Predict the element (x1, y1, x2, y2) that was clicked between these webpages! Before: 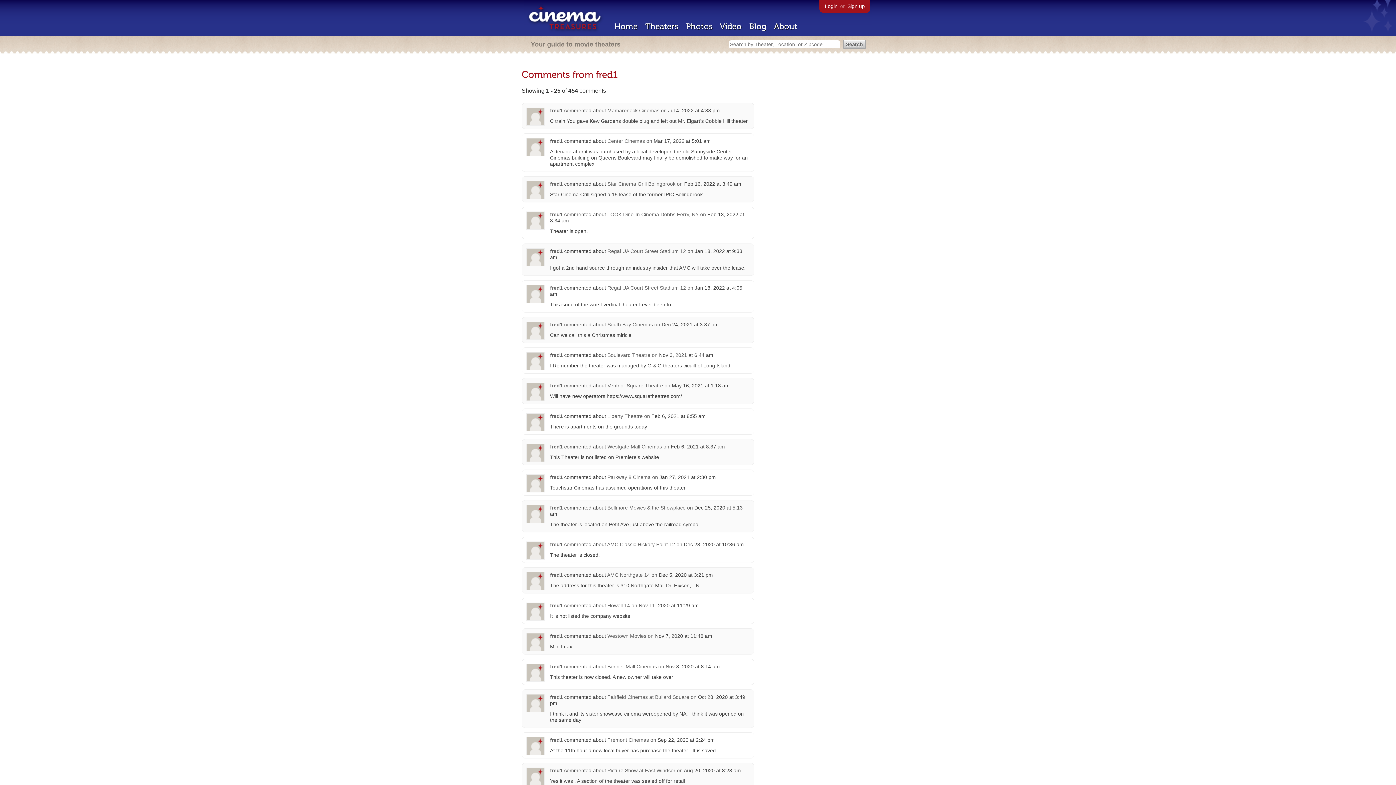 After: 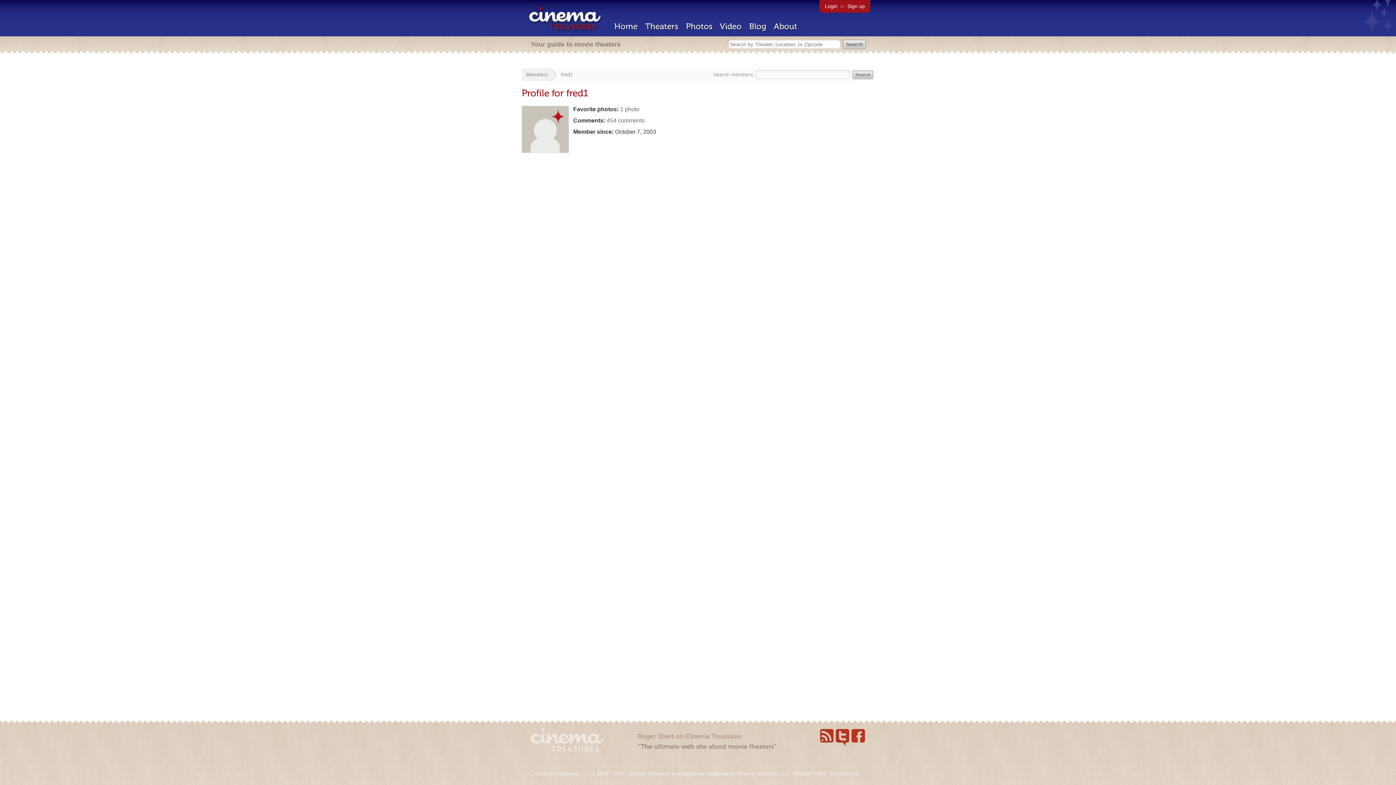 Action: bbox: (526, 555, 544, 561)